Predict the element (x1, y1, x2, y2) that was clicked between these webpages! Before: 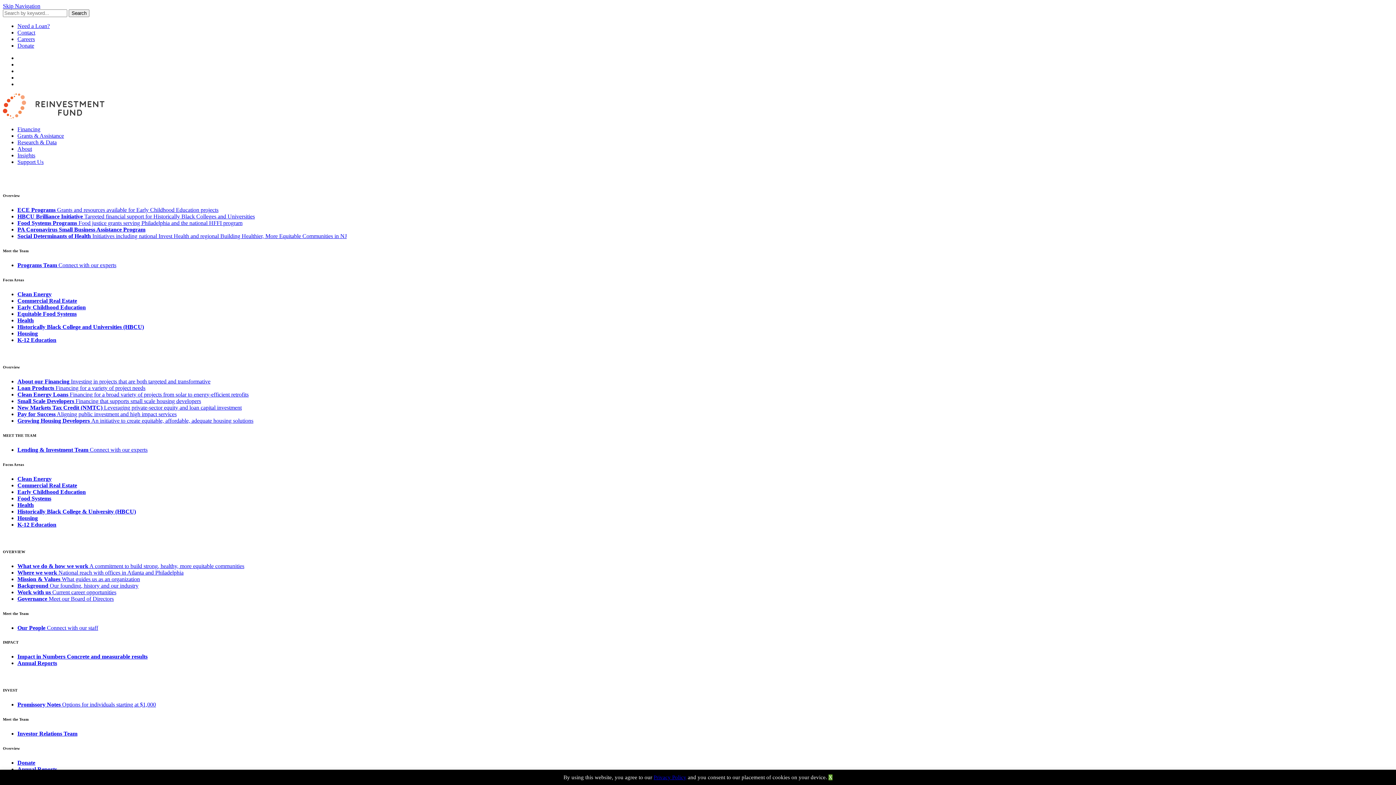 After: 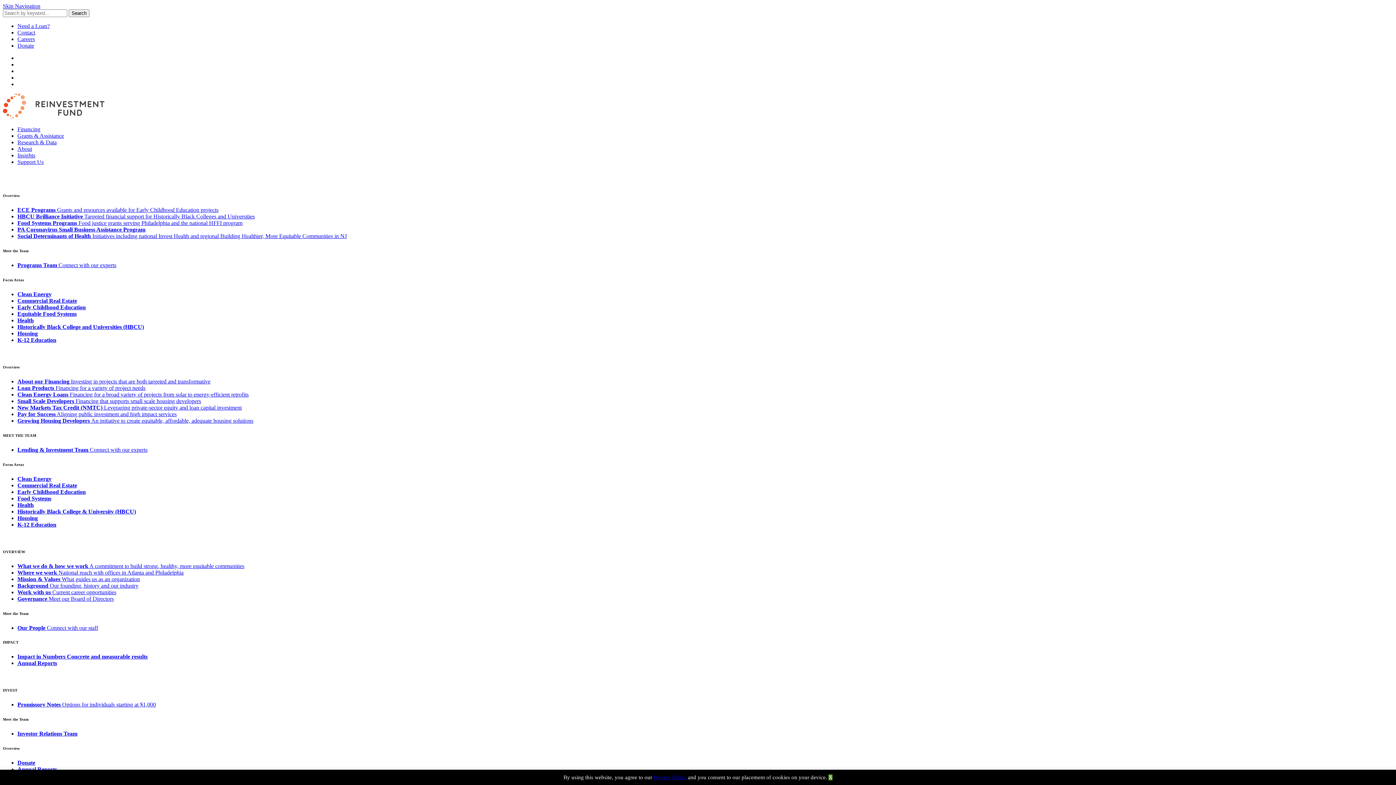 Action: bbox: (17, 589, 116, 595) label: Work with us Current career opportunities